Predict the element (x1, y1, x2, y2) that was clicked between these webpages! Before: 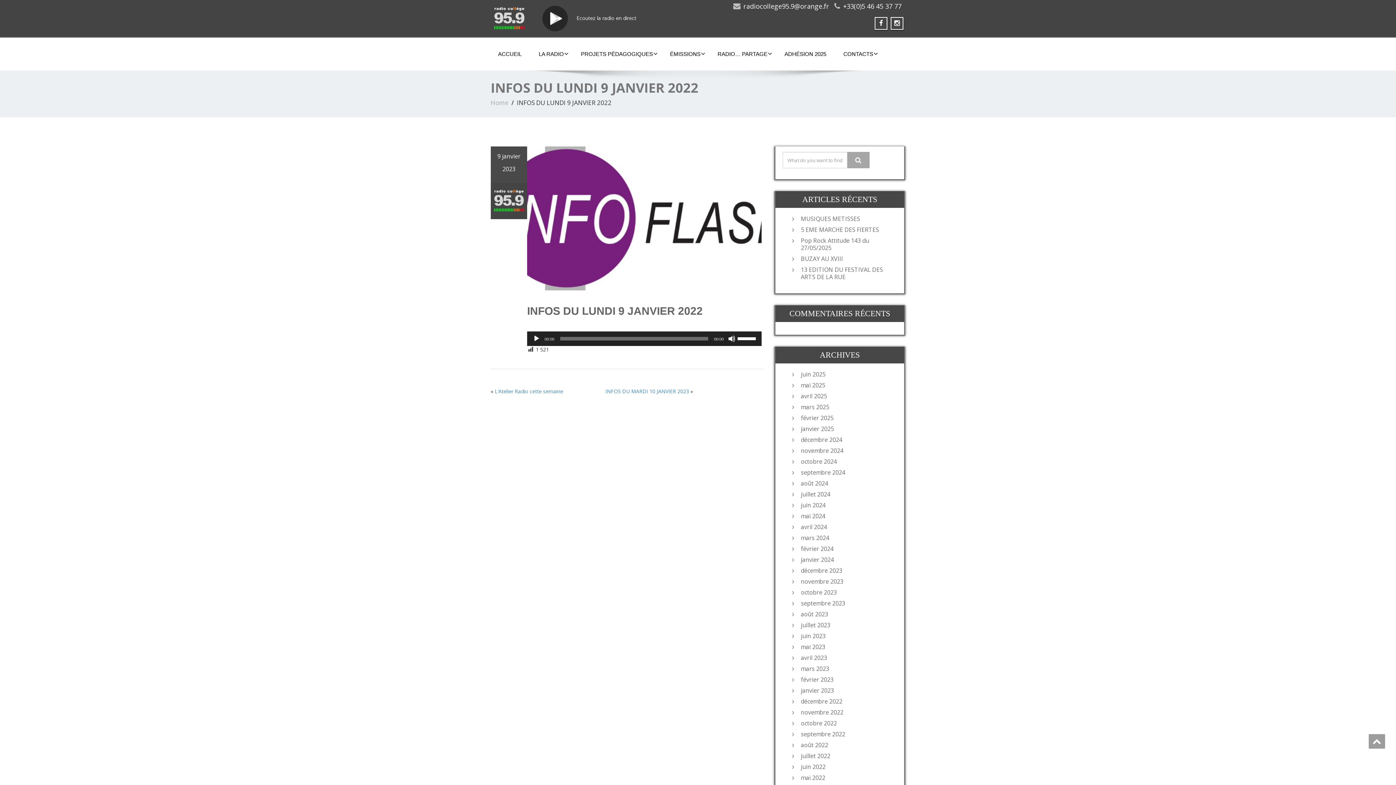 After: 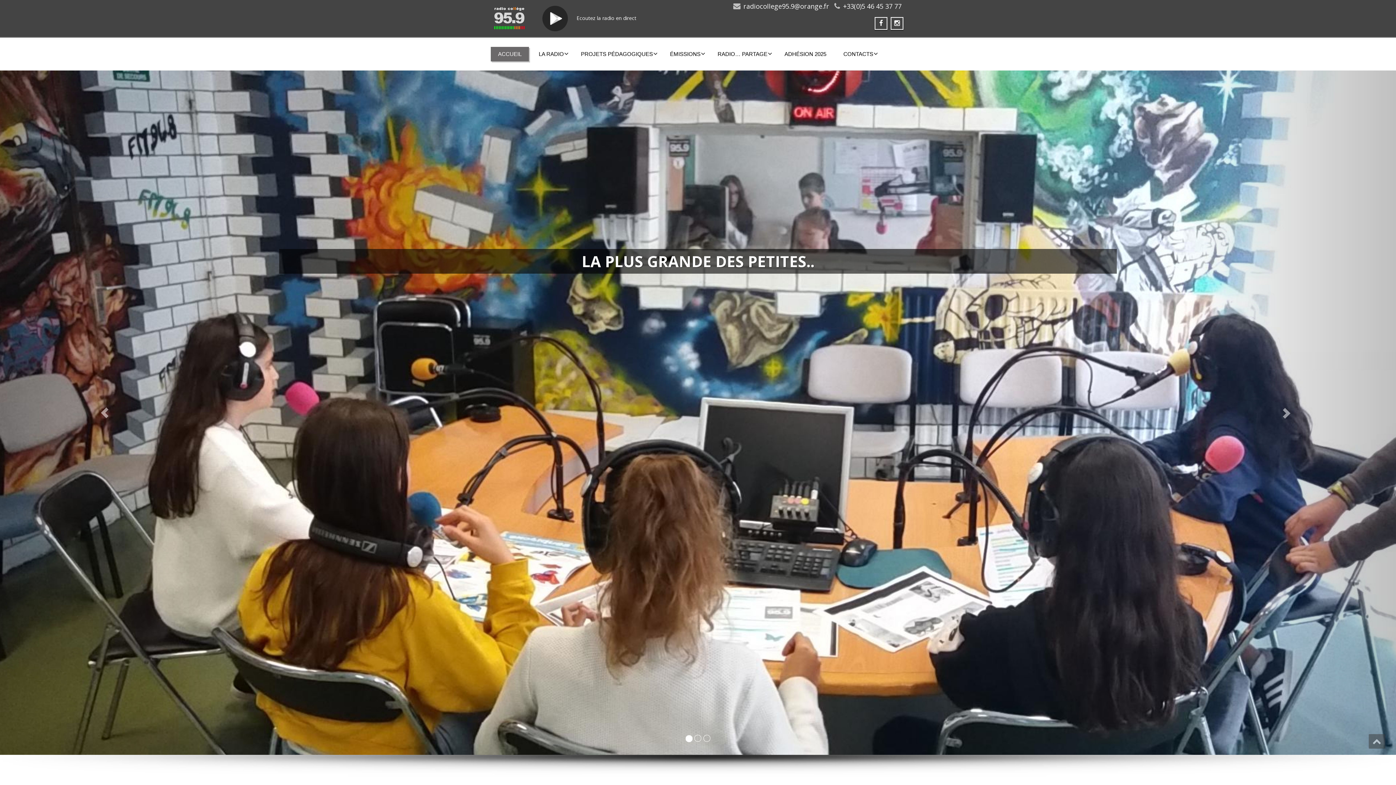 Action: label: ACCUEIL bbox: (490, 46, 529, 61)